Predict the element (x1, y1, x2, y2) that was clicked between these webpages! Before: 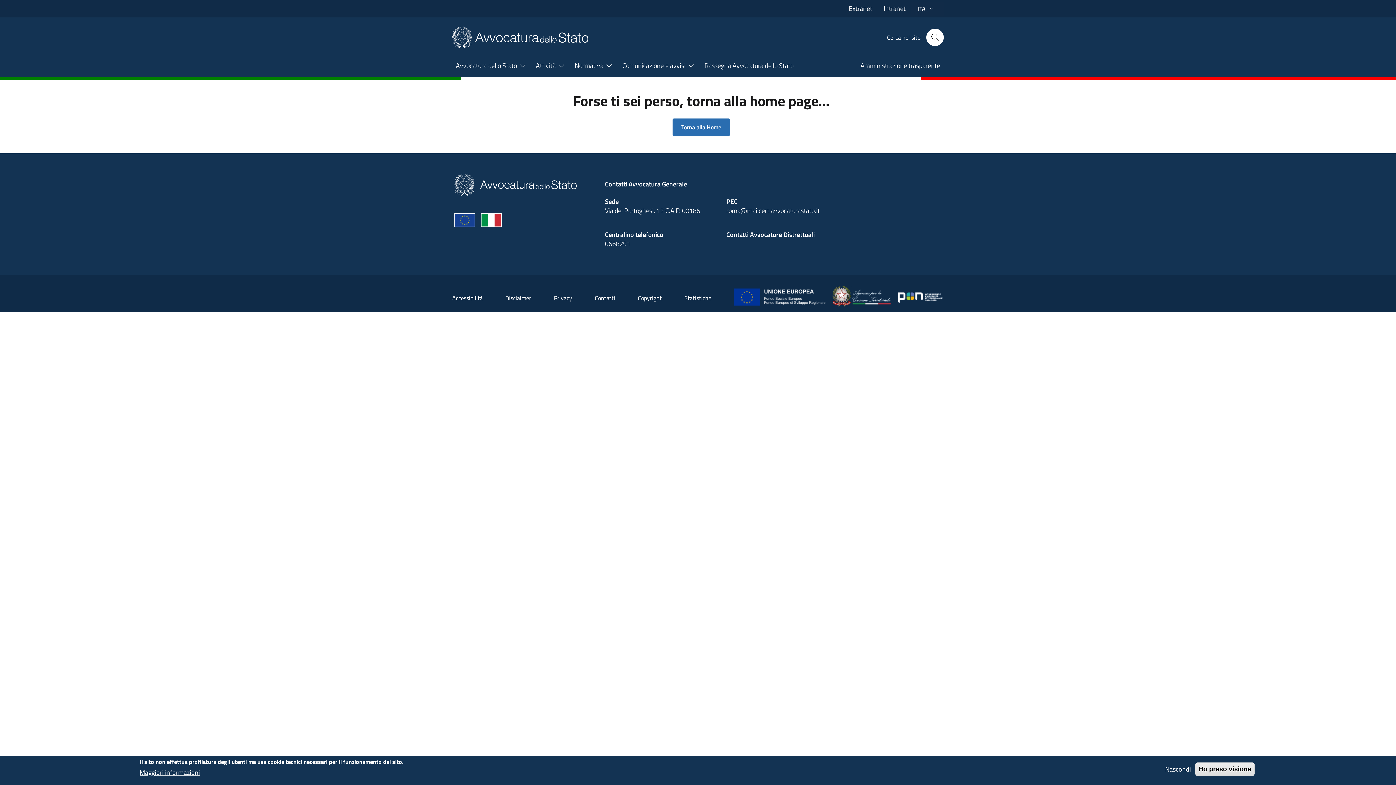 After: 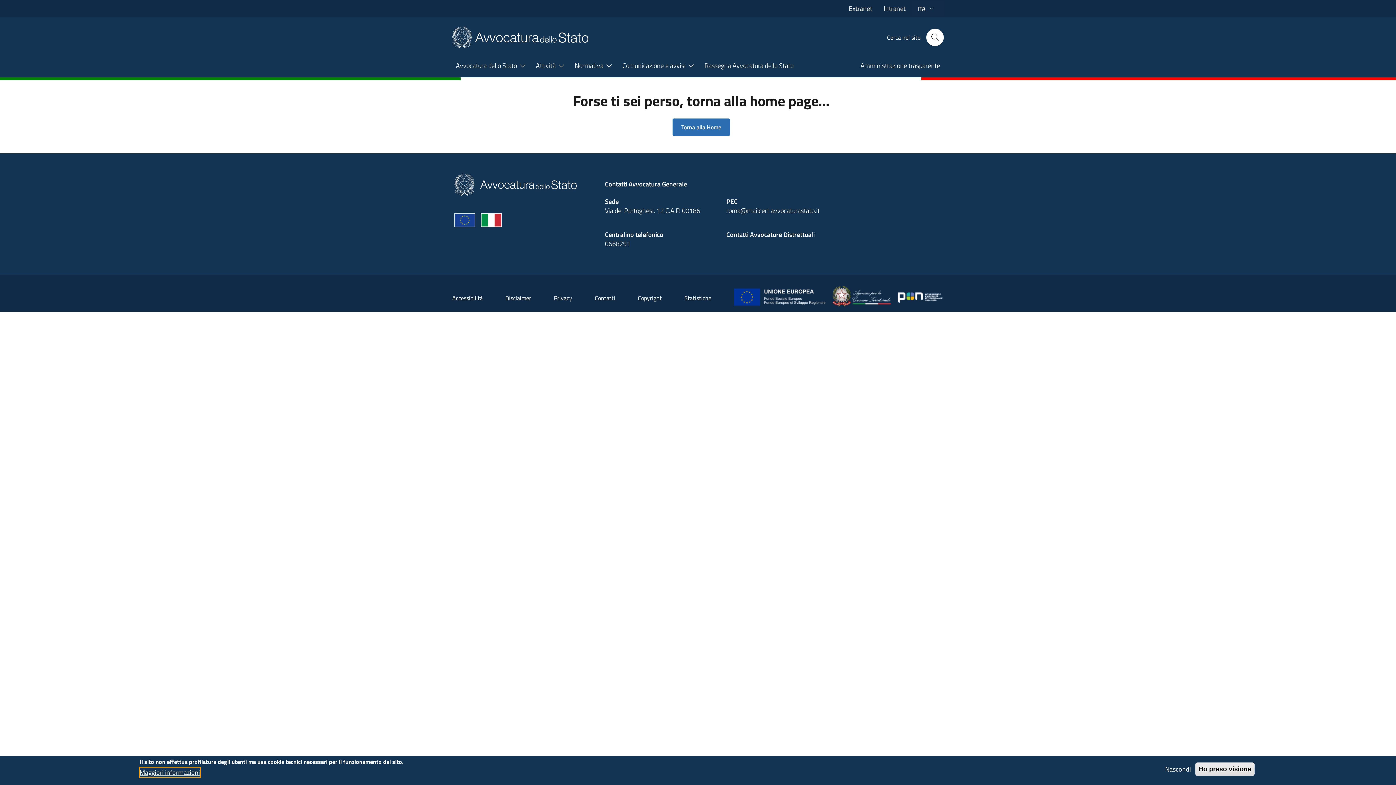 Action: label: Maggiori informazioni bbox: (139, 768, 200, 777)